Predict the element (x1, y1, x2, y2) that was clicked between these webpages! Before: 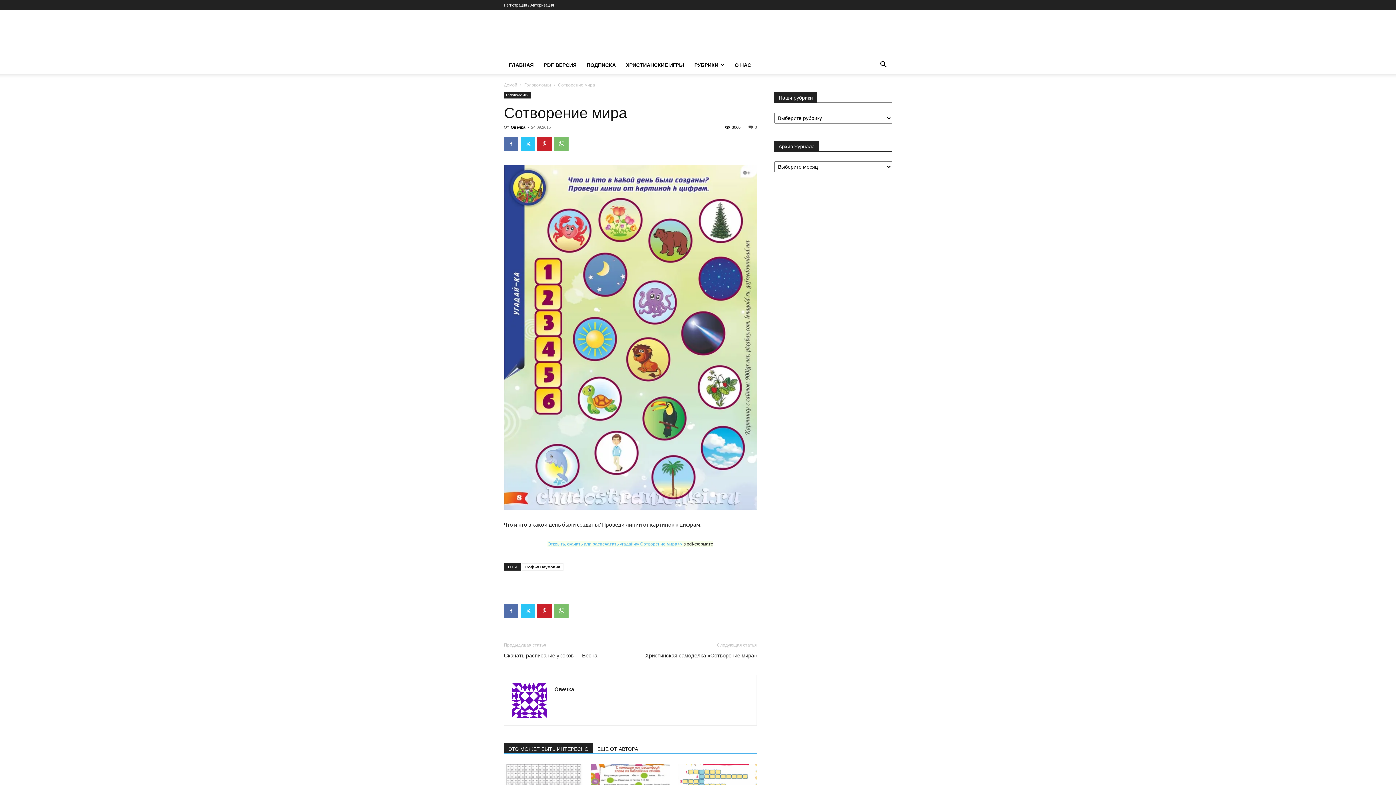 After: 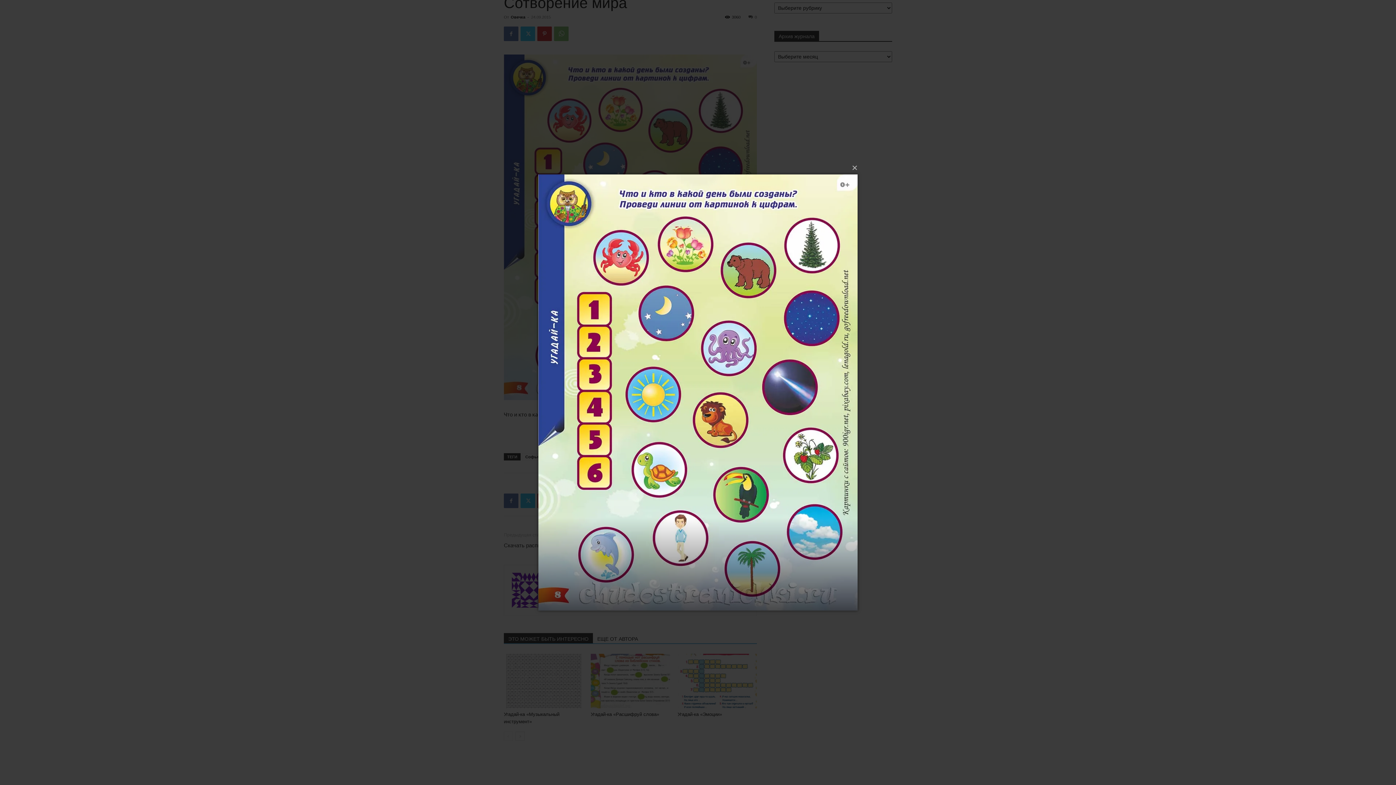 Action: bbox: (504, 164, 757, 510)